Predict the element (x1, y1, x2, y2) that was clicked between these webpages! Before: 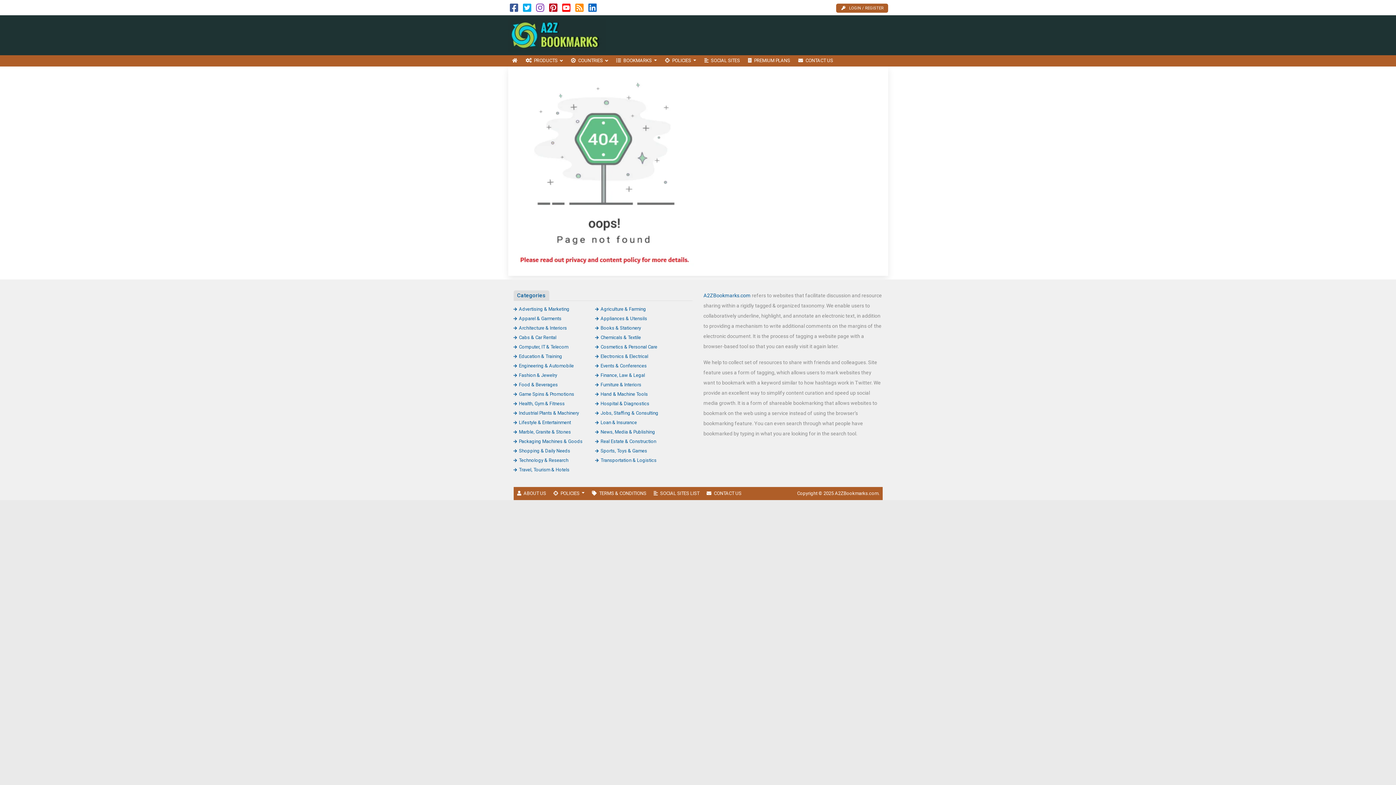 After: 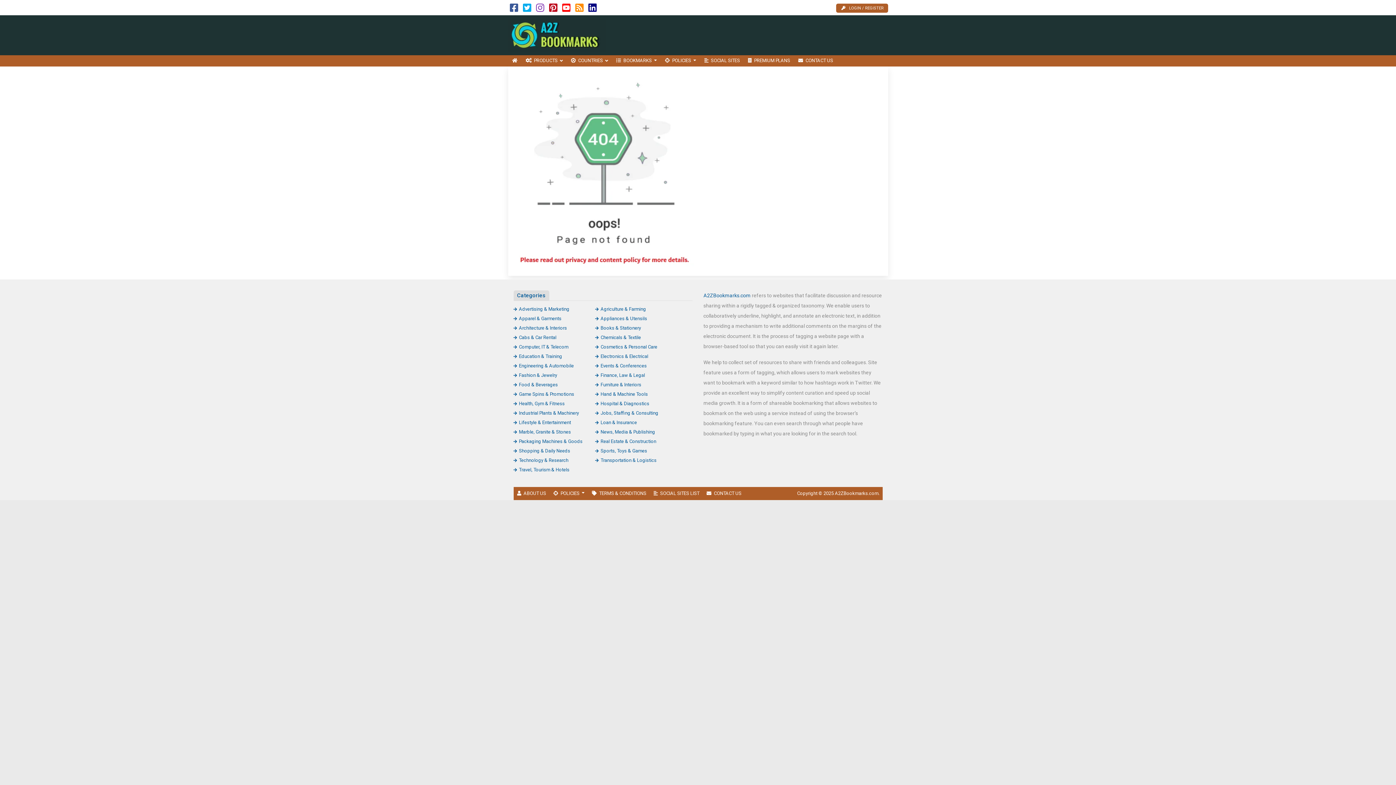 Action: bbox: (588, 6, 596, 12)